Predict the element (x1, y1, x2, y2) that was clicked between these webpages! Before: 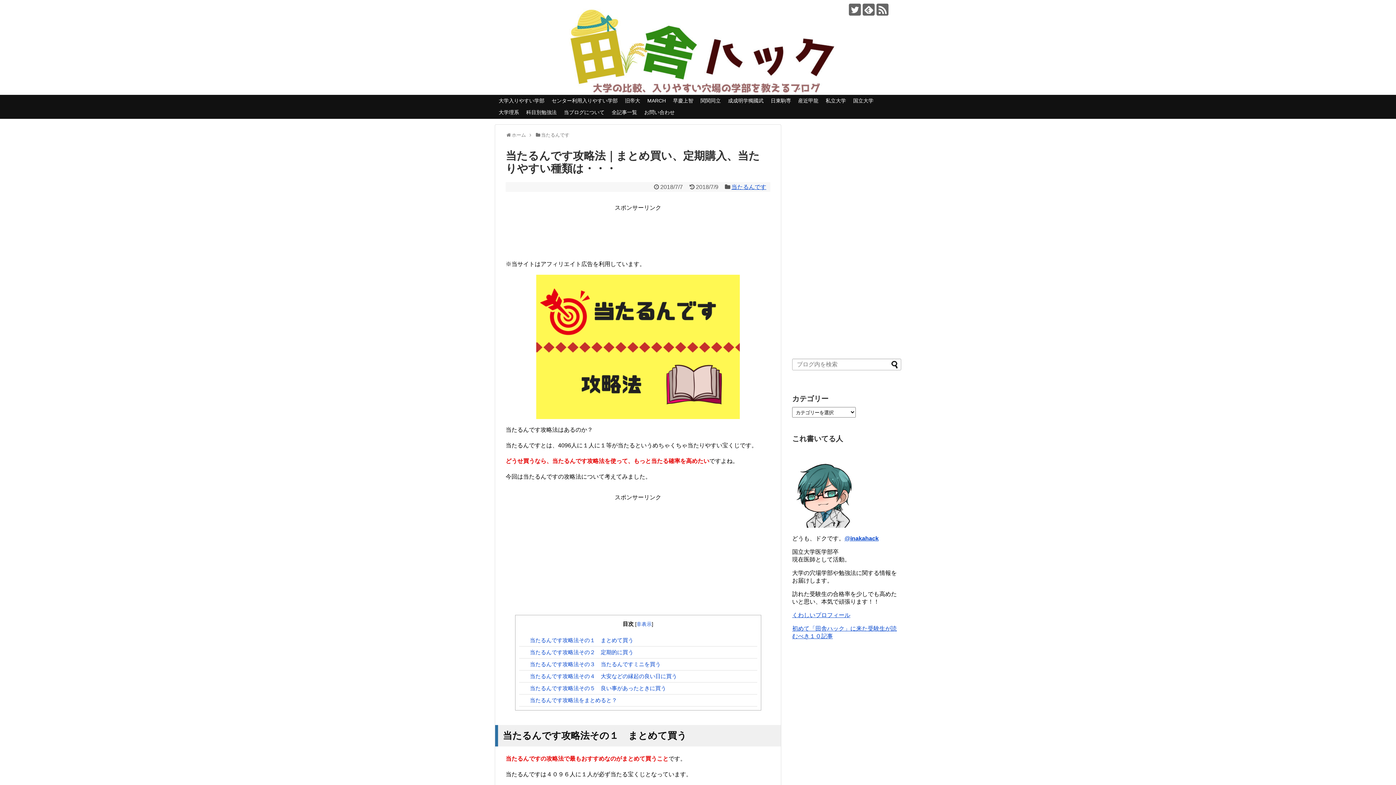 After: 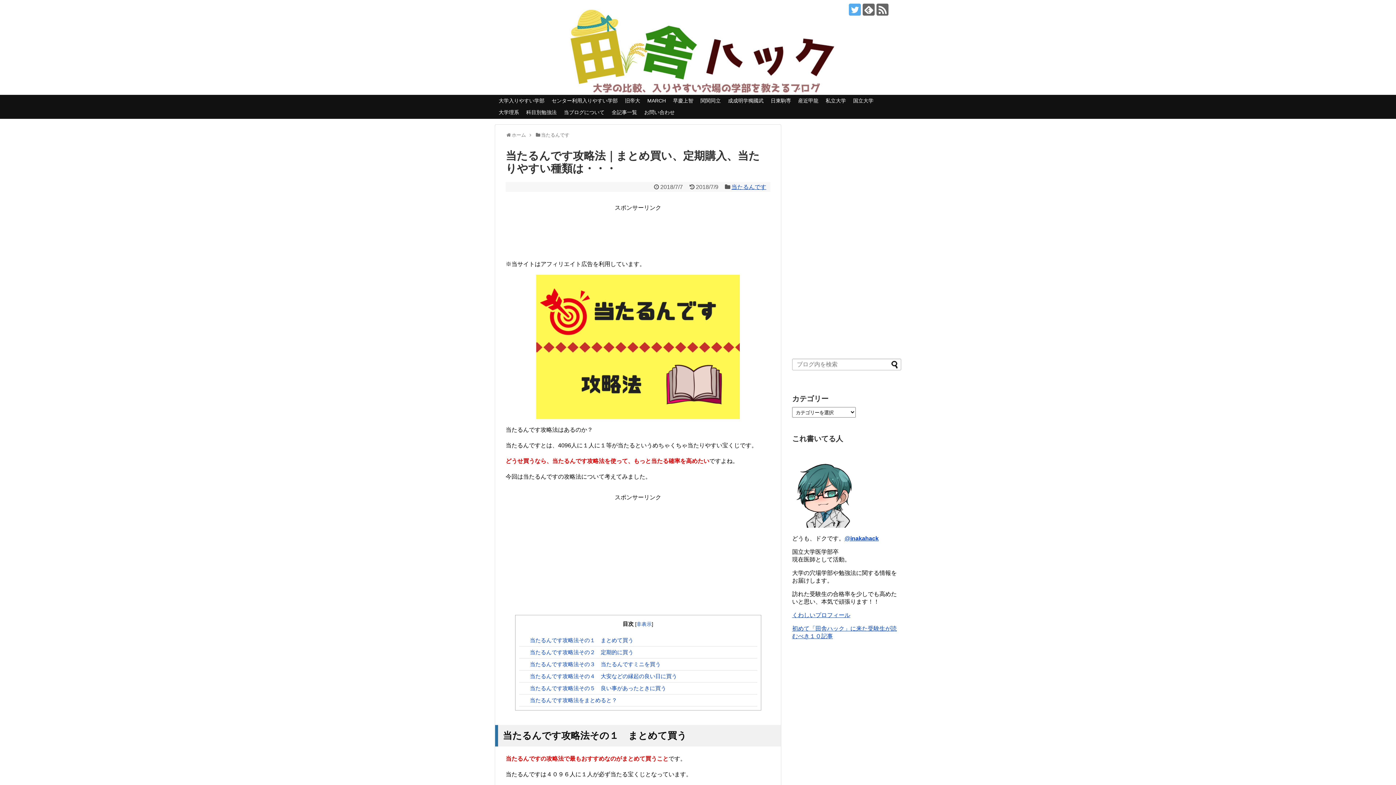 Action: bbox: (849, 3, 861, 15)